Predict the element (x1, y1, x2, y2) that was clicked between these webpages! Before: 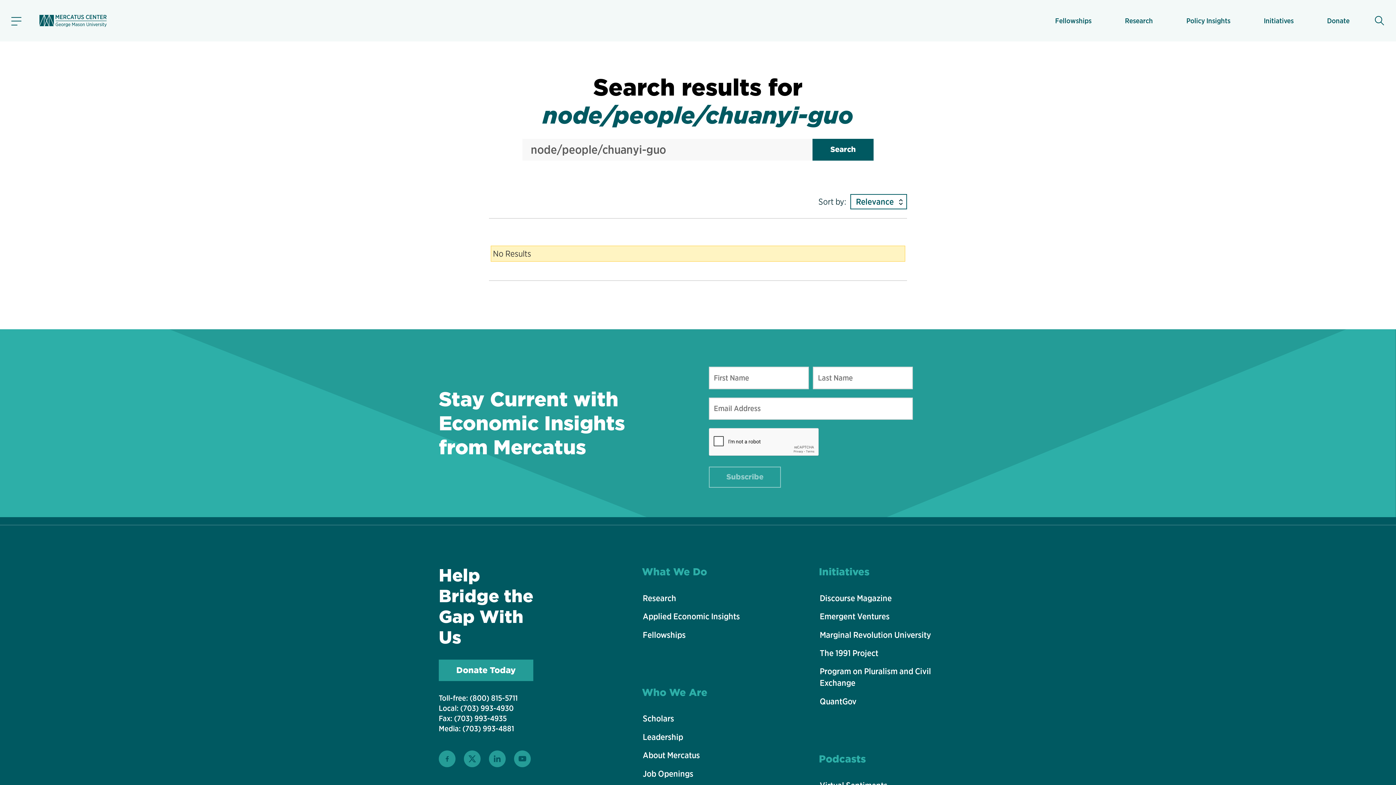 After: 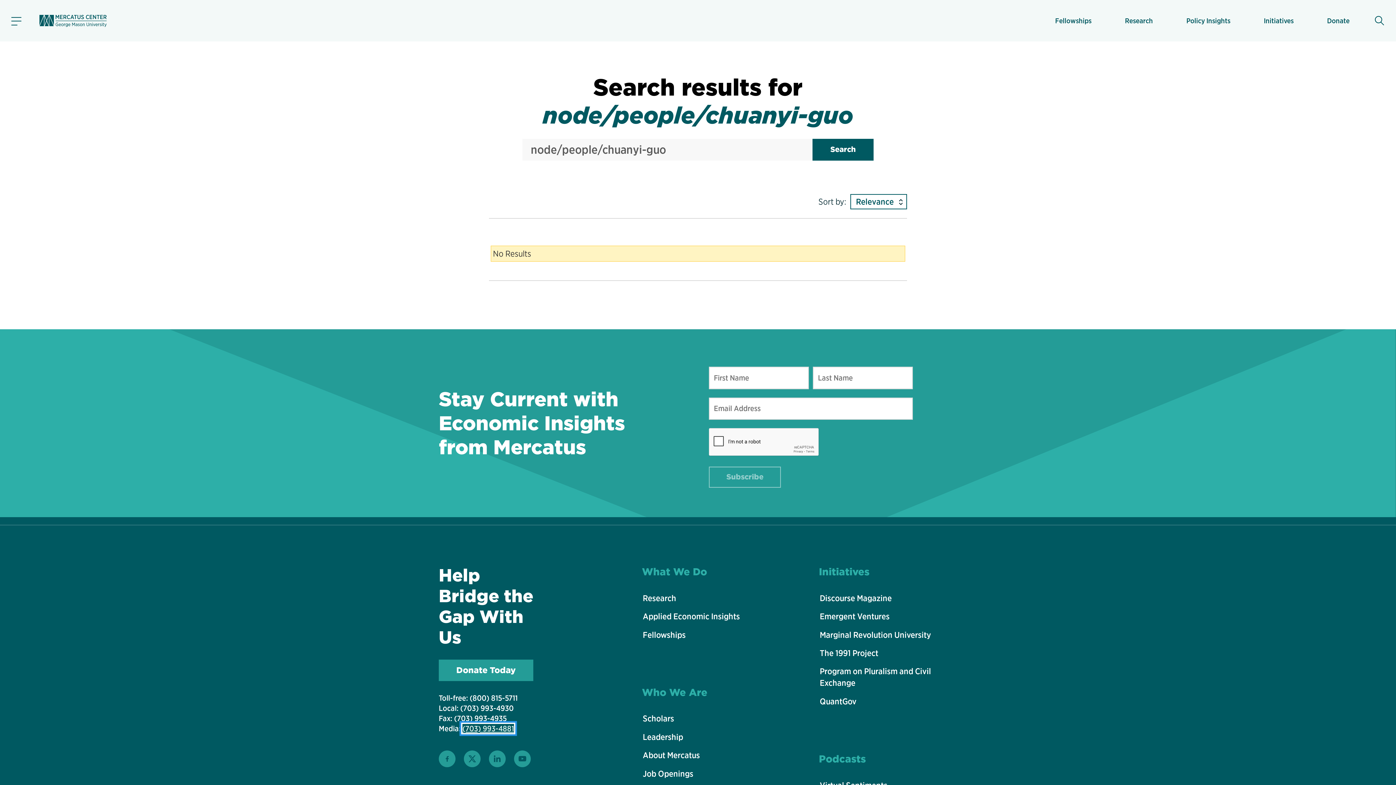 Action: label: (703) 993-4881 bbox: (462, 724, 514, 733)